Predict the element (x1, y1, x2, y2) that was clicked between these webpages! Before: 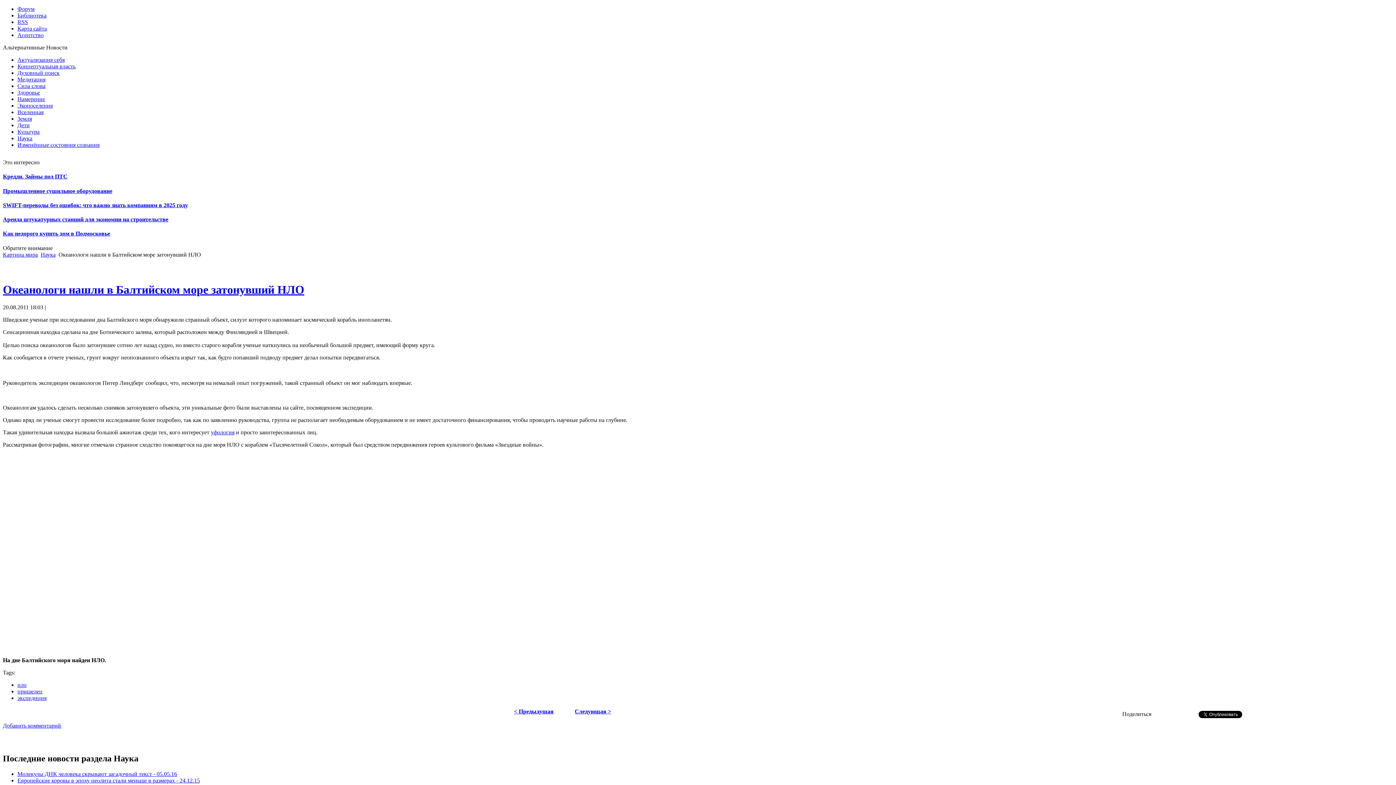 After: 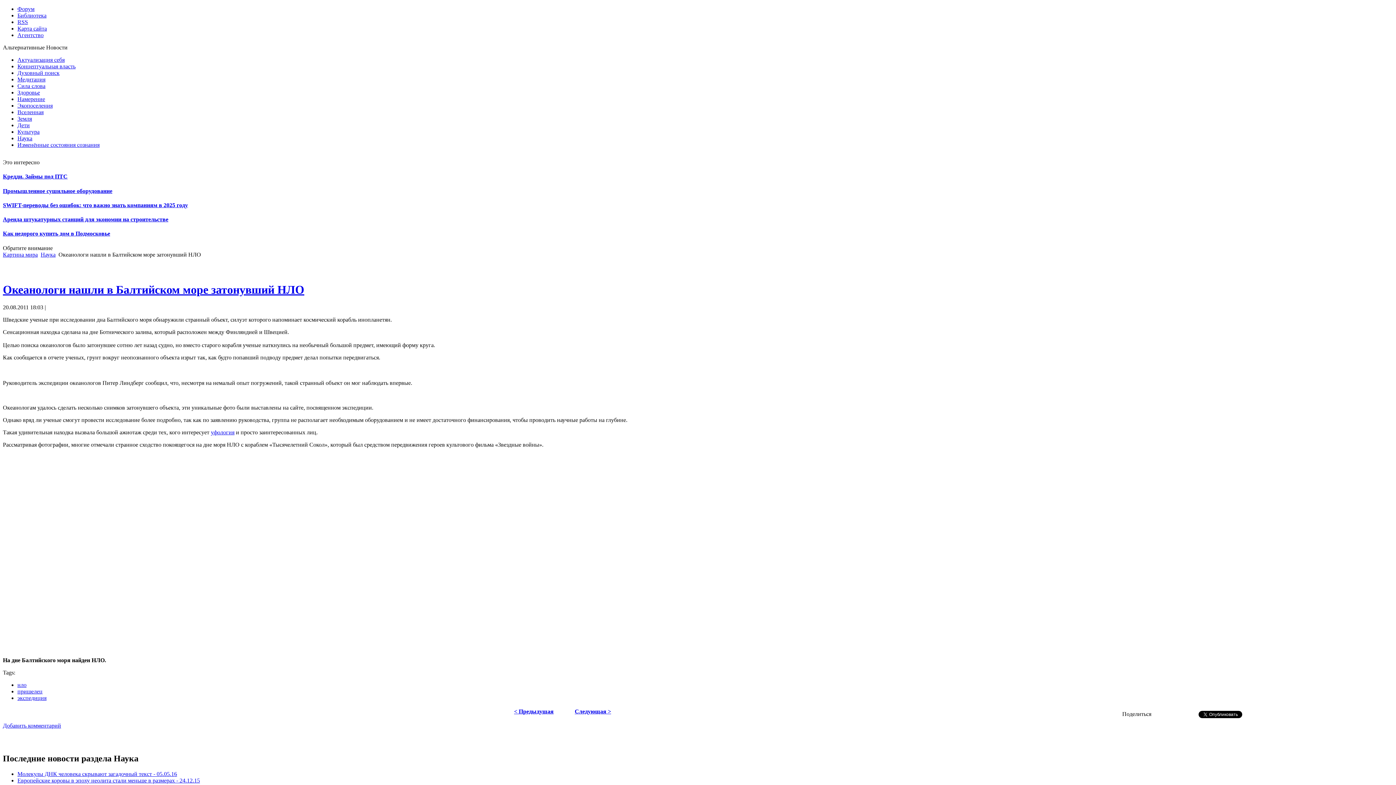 Action: label: Океанологи нашли в Балтийском море затонувший НЛО bbox: (2, 283, 304, 296)